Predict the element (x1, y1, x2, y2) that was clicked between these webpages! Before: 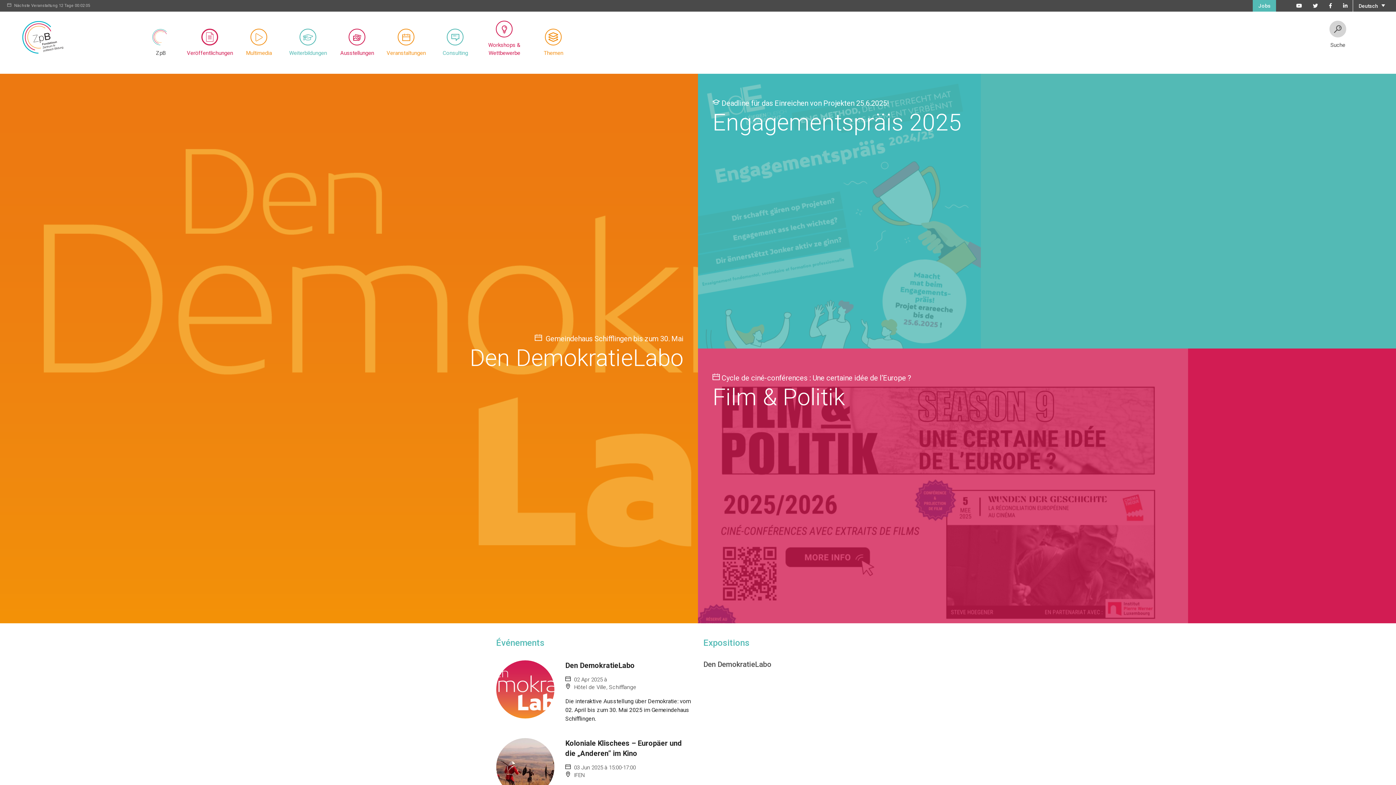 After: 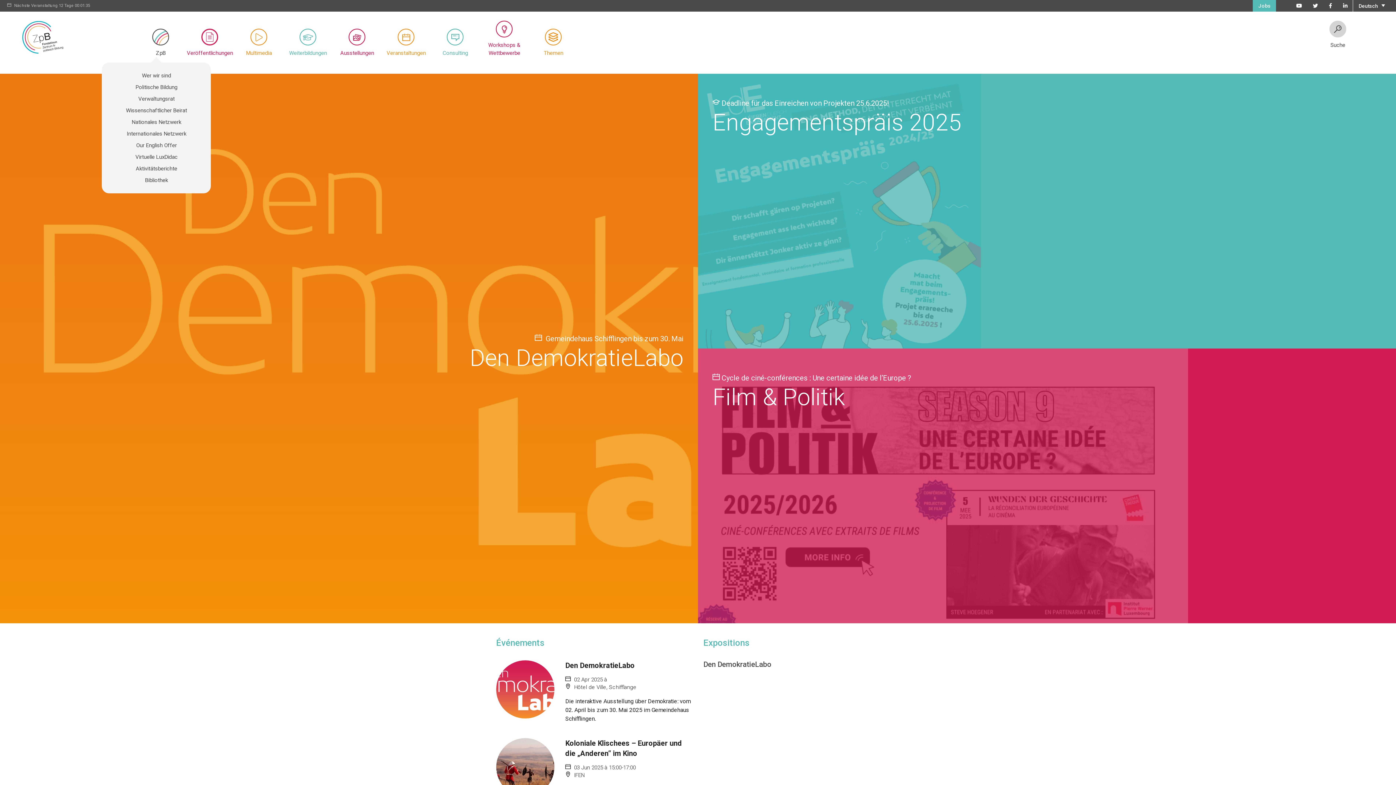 Action: label: ZpB bbox: (136, 28, 185, 62)